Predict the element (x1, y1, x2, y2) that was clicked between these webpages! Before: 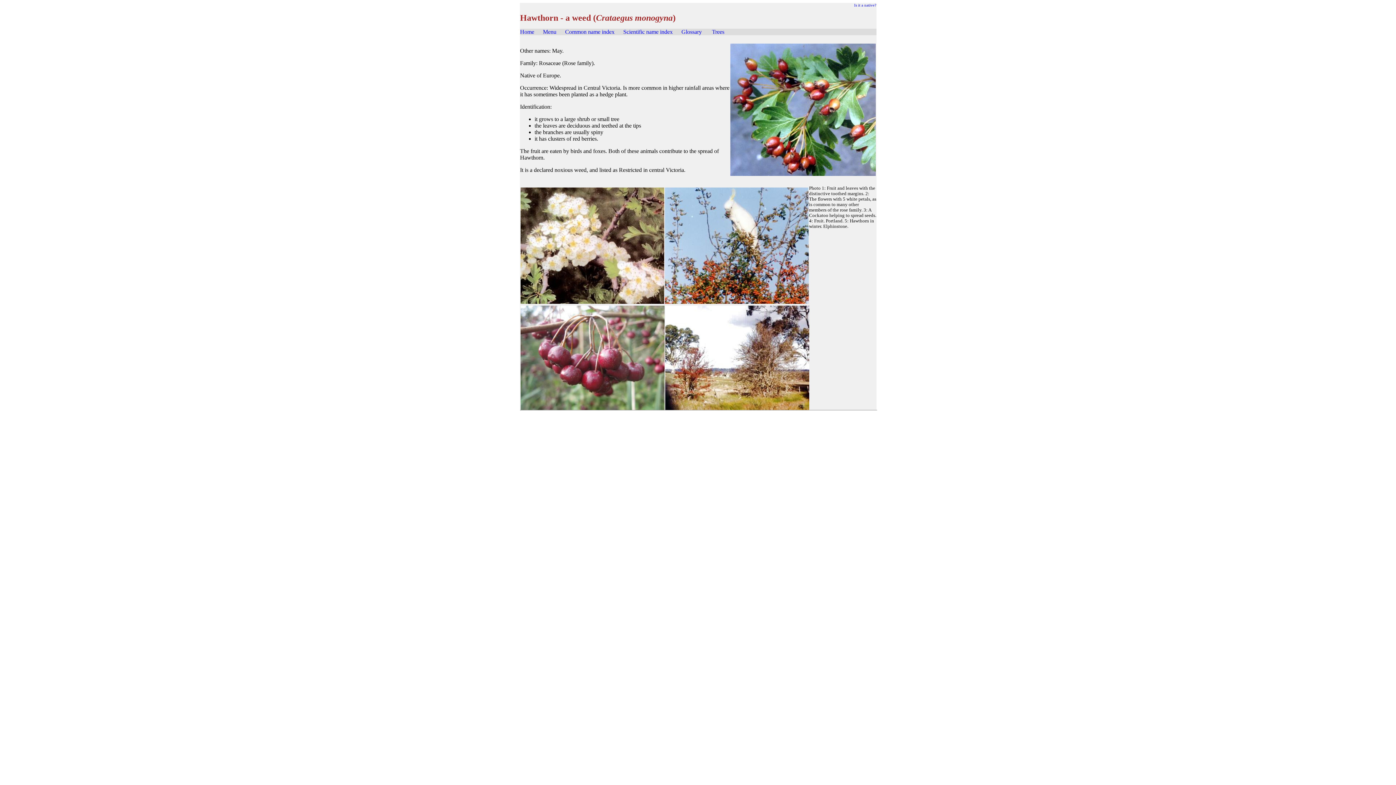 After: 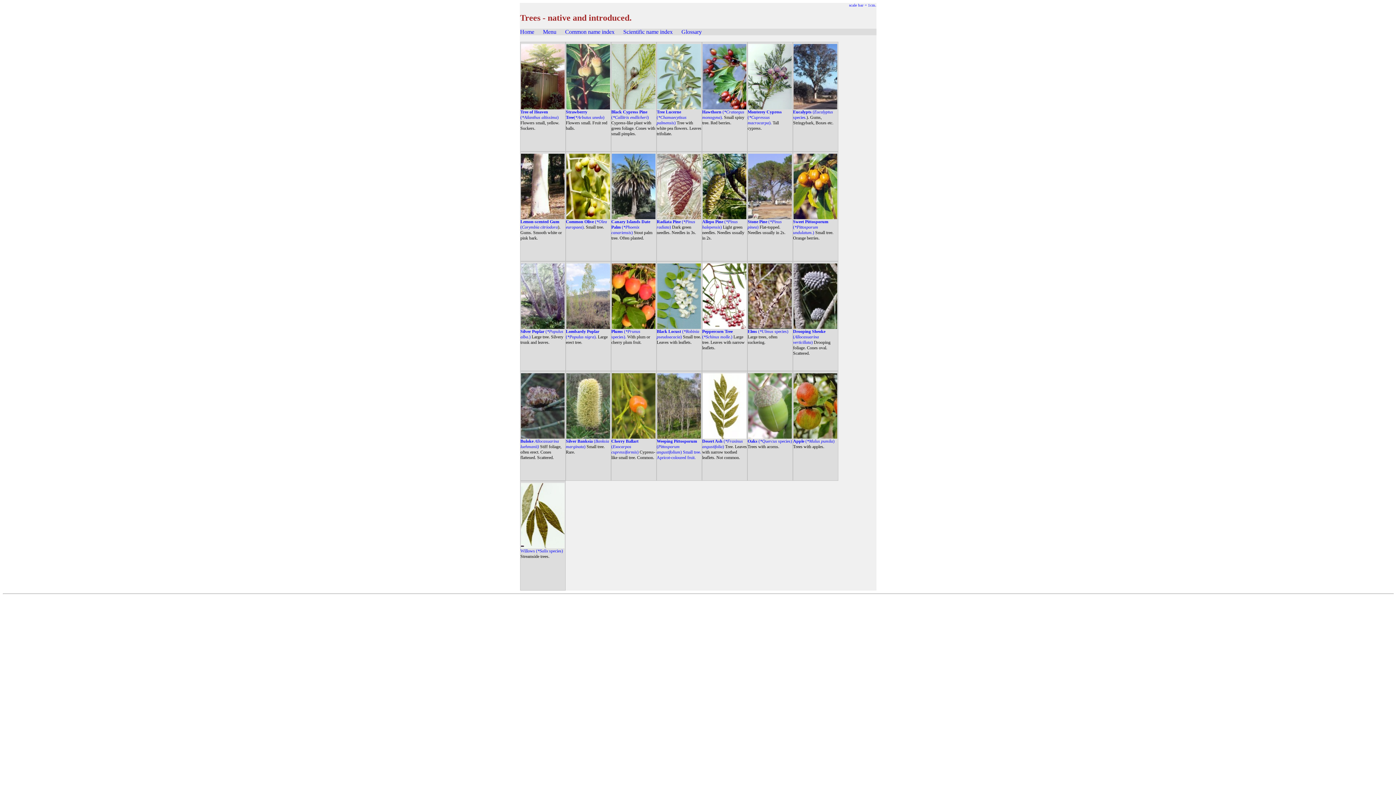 Action: label: Trees bbox: (712, 28, 724, 34)